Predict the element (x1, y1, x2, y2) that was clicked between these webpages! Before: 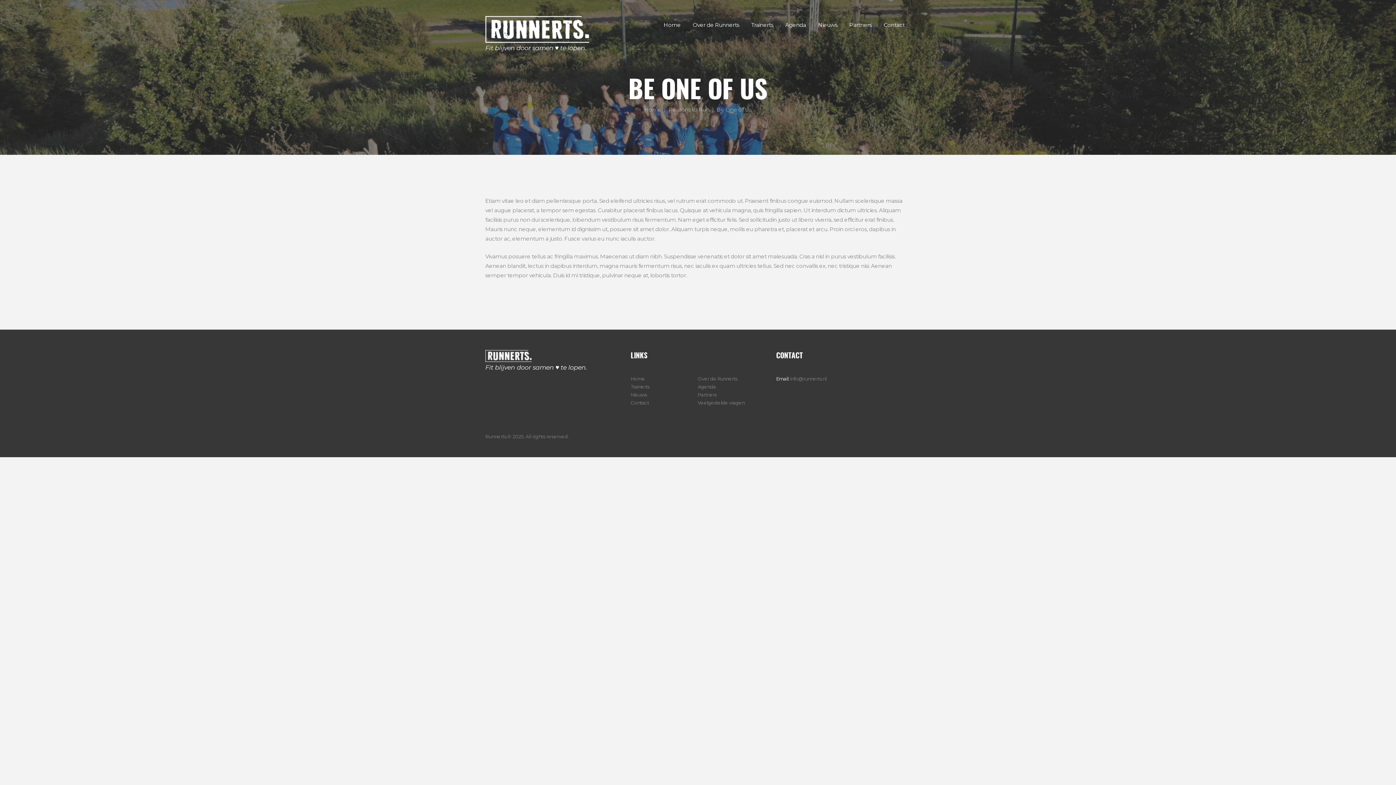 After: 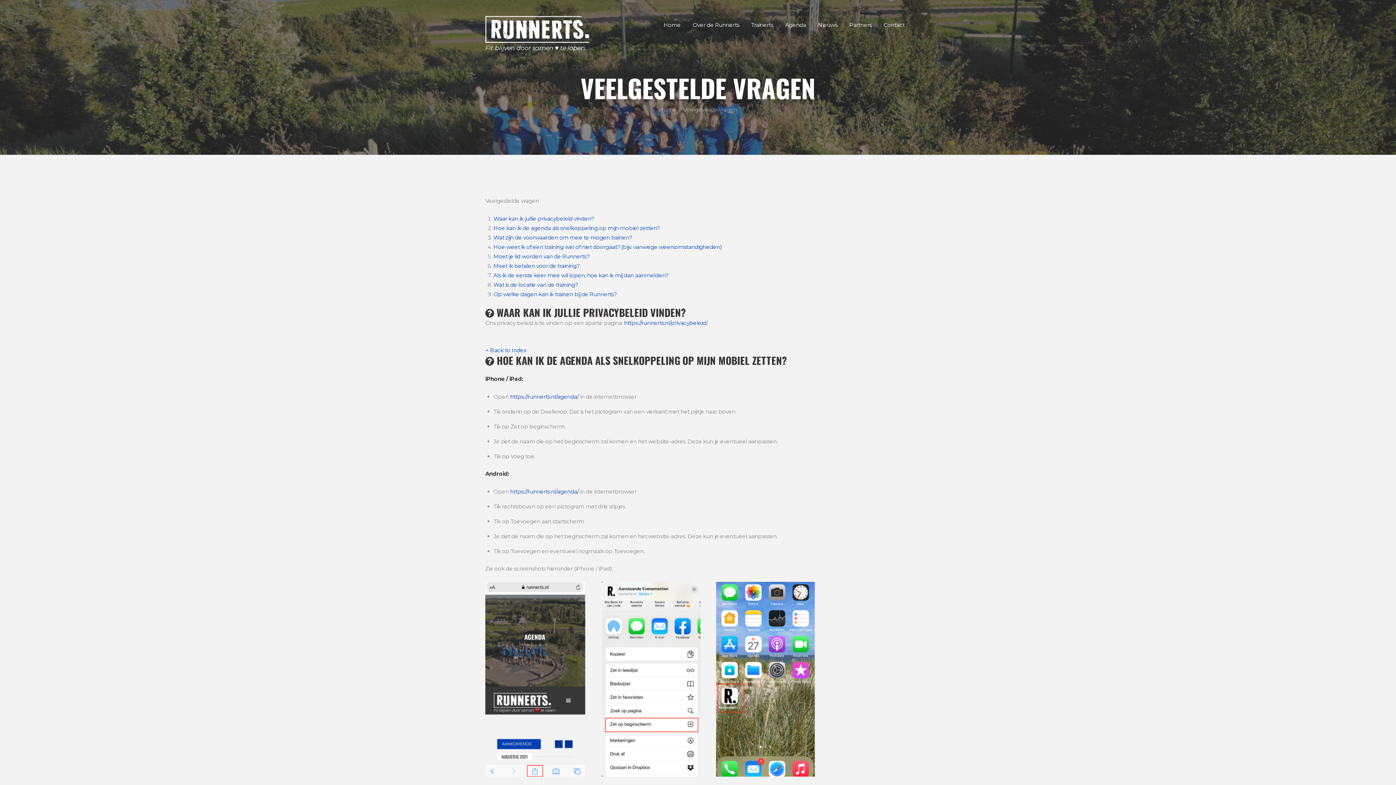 Action: label: Veelgestelde vragen bbox: (697, 400, 744, 405)